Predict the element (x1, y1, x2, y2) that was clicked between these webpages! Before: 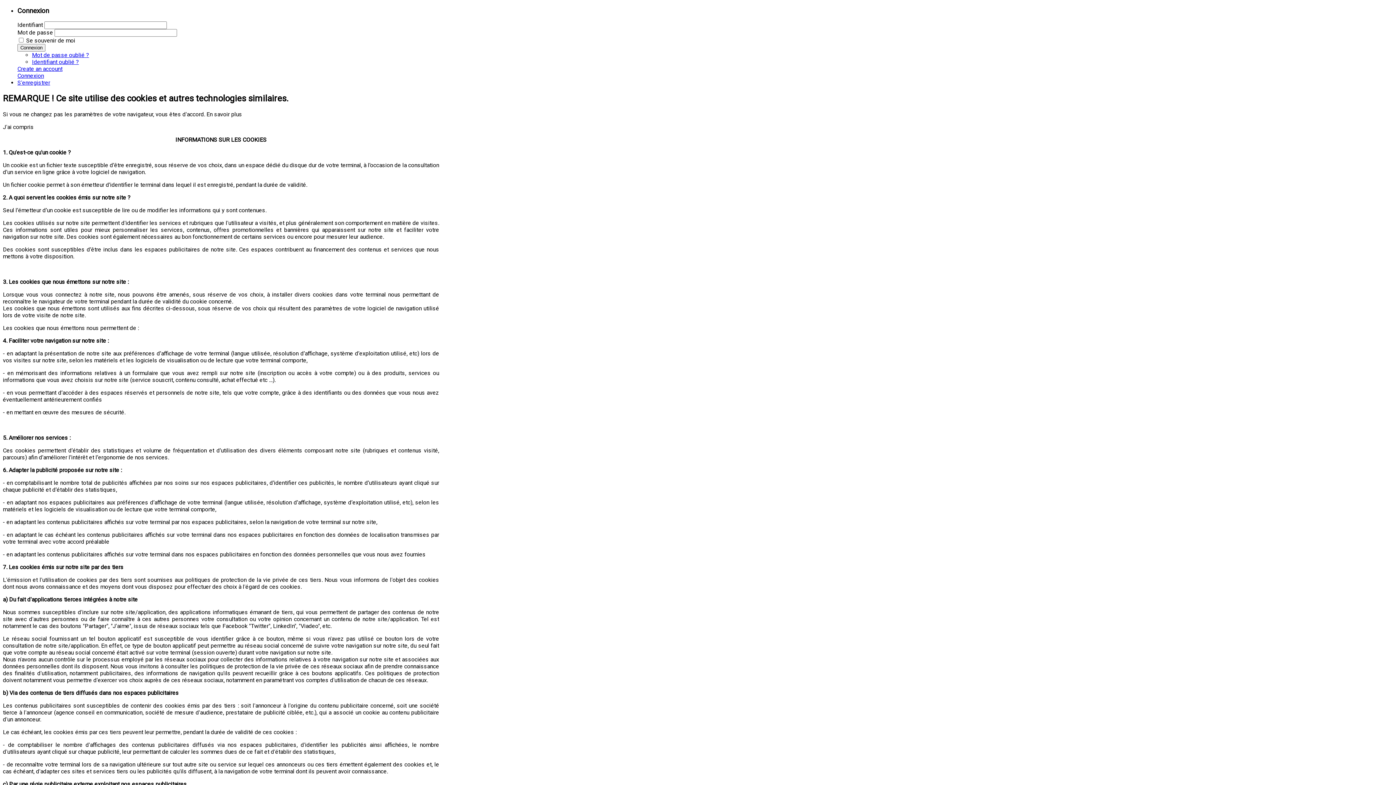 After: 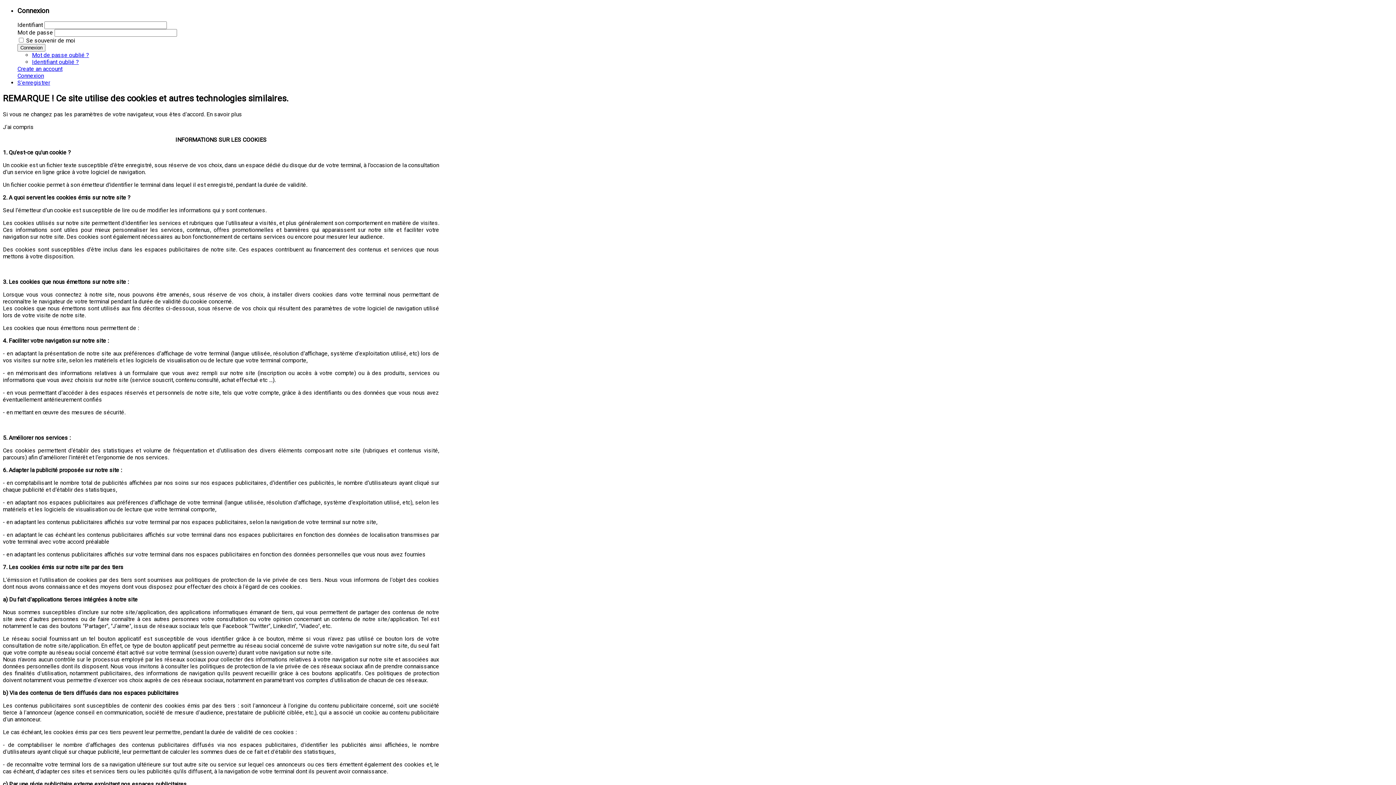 Action: label: Identifiant oublié ? bbox: (32, 58, 78, 65)